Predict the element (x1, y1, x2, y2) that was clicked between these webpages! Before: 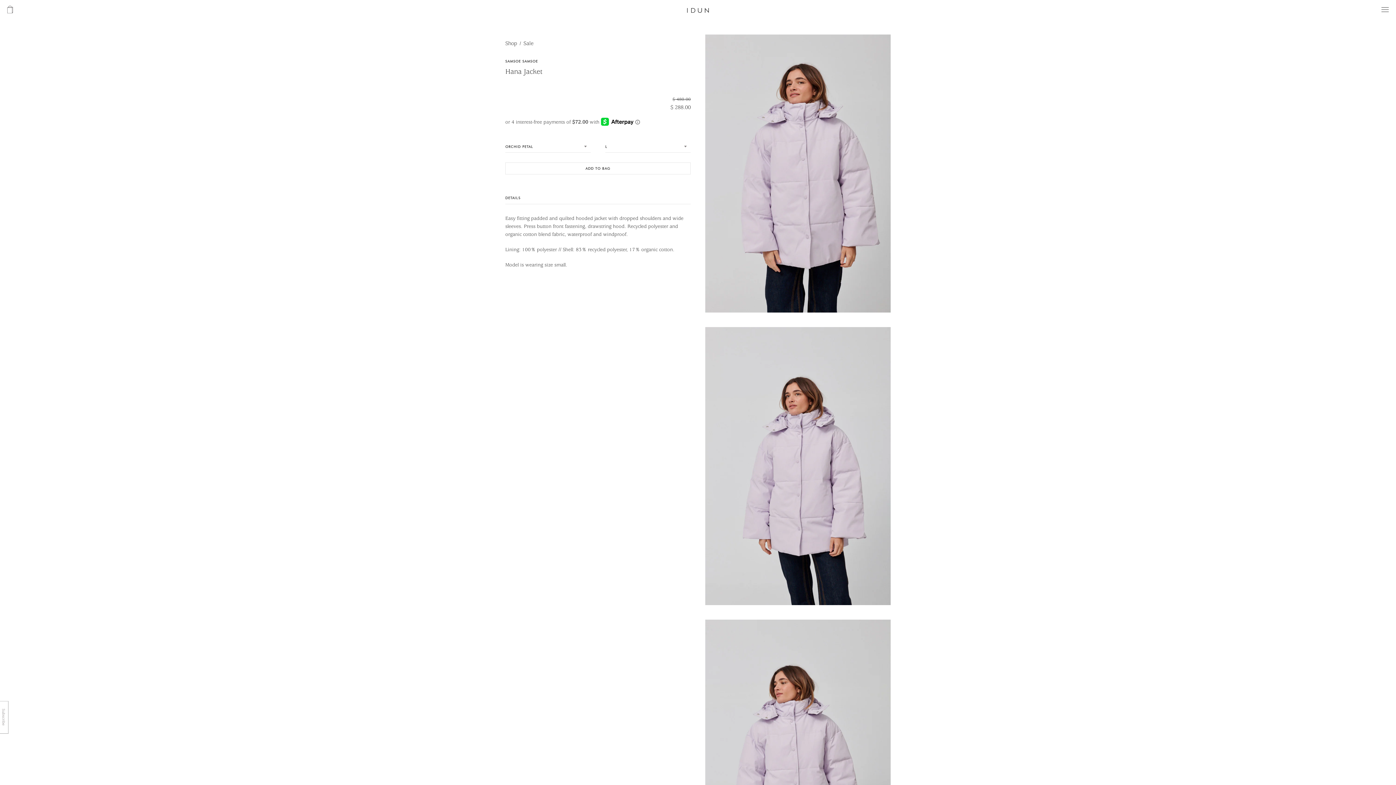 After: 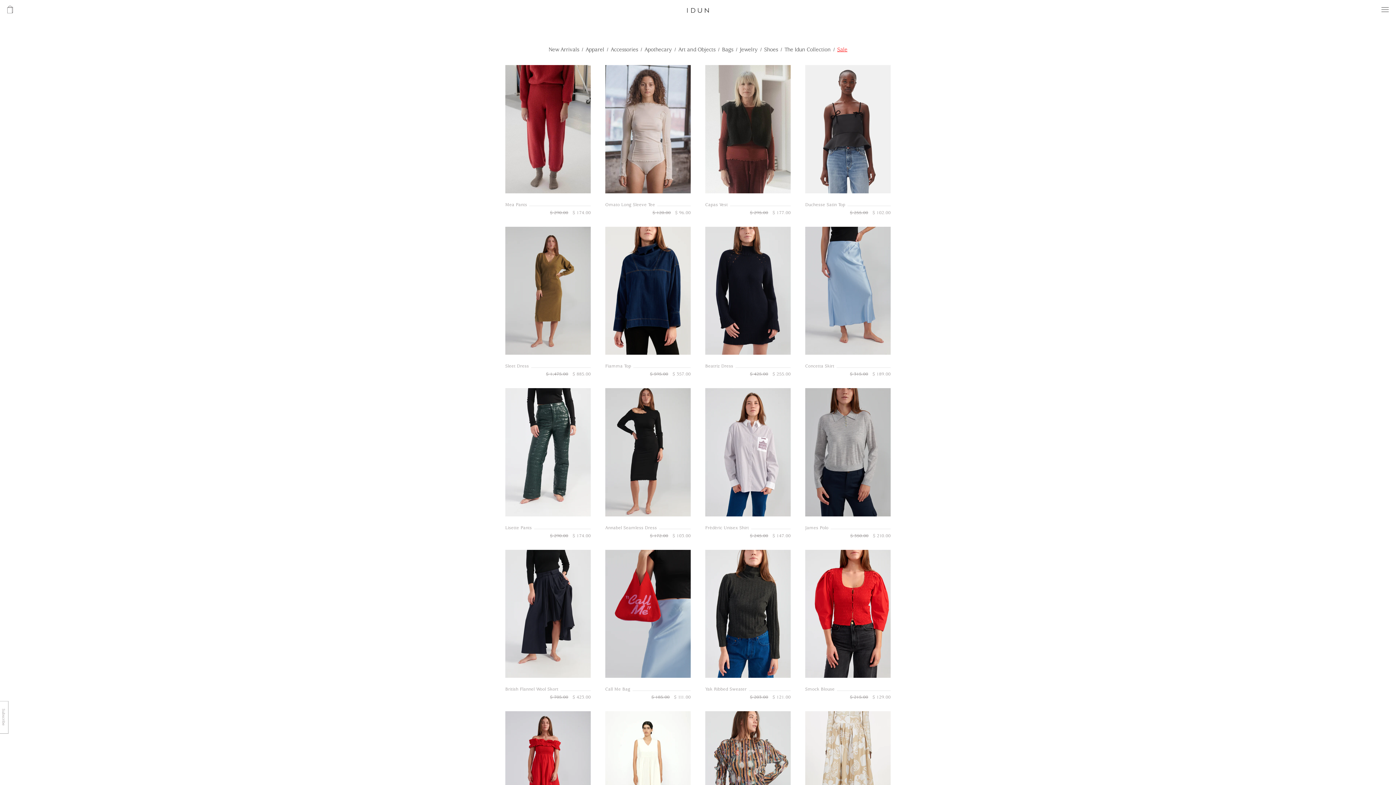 Action: bbox: (523, 40, 533, 46) label: Sale